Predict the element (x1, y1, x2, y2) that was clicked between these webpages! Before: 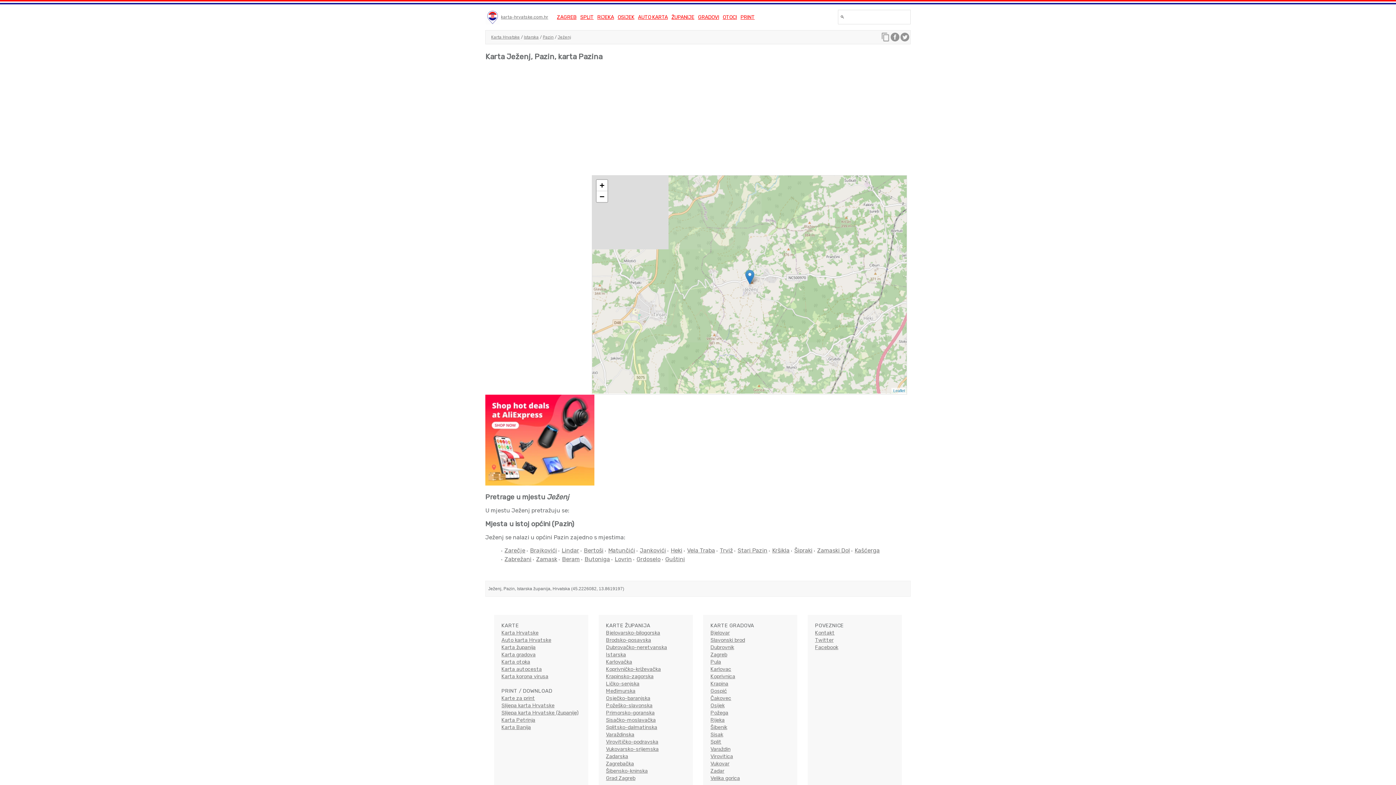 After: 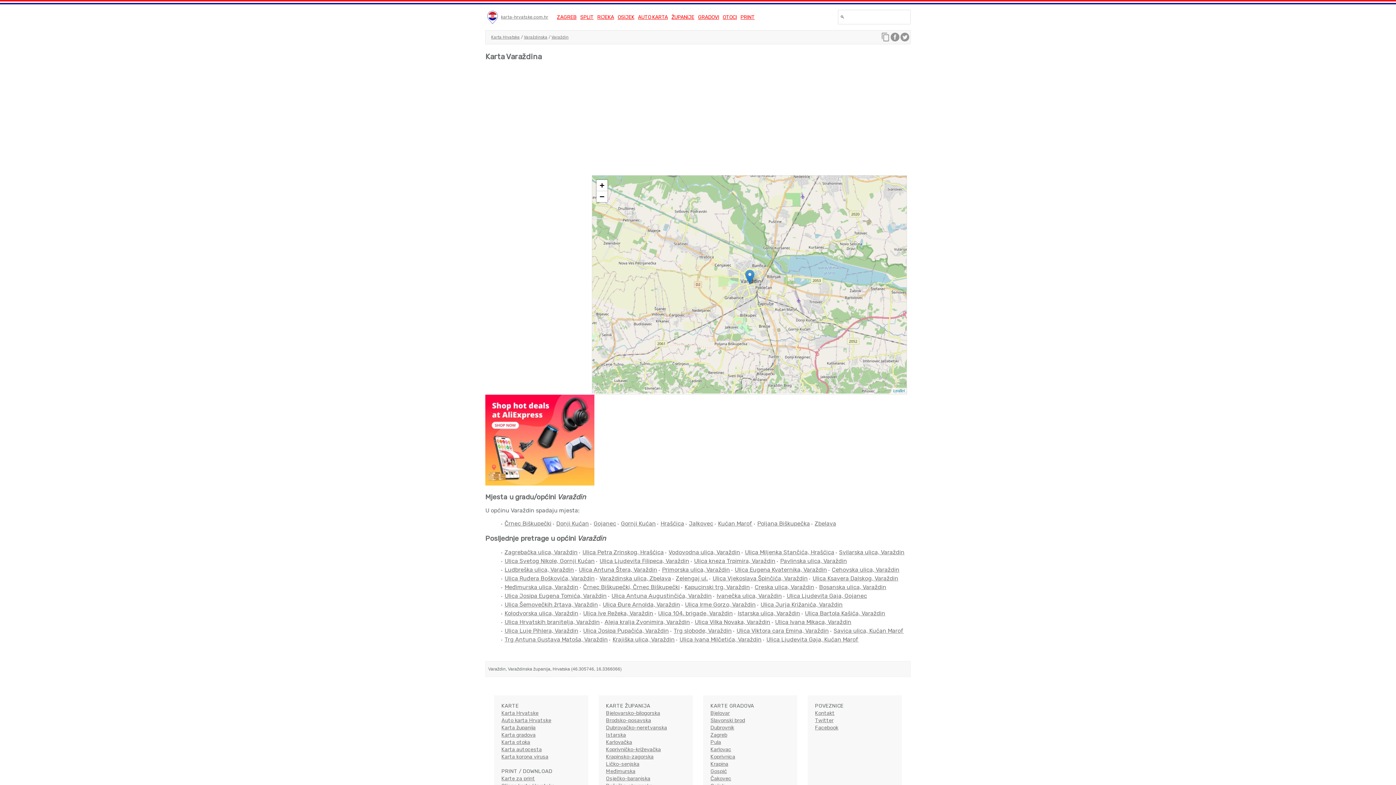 Action: label: Varaždin bbox: (710, 746, 730, 752)